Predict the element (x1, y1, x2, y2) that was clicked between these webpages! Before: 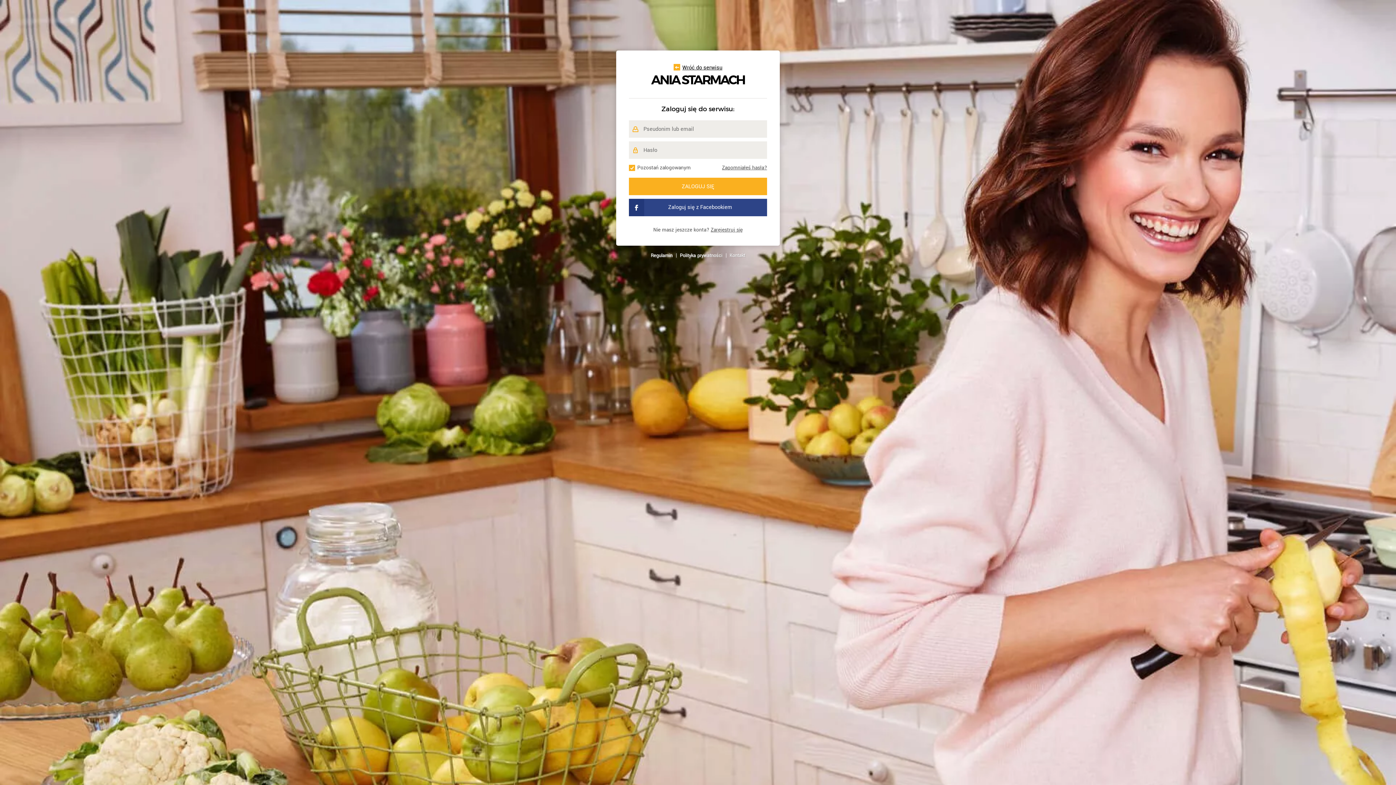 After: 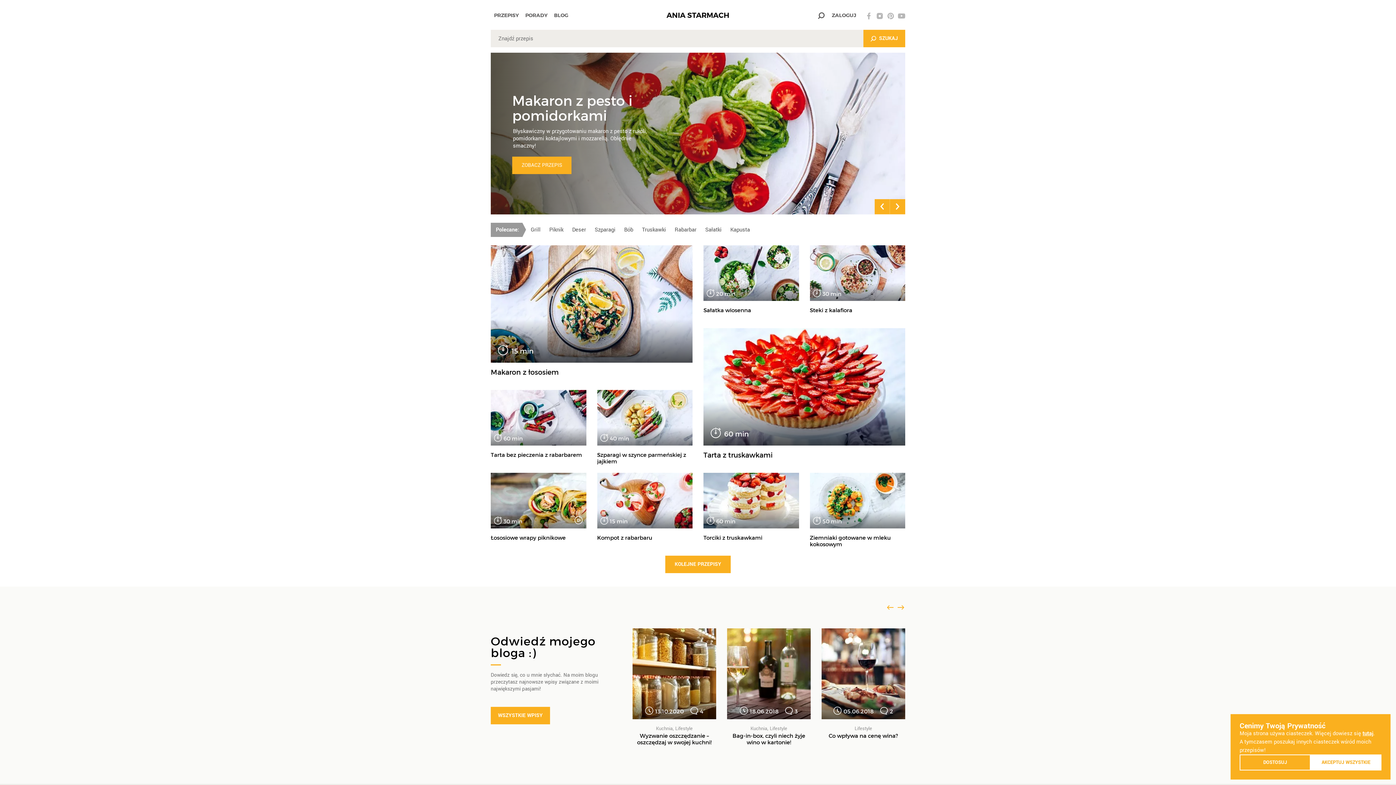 Action: bbox: (673, 64, 722, 71) label: Wróć do serwisu